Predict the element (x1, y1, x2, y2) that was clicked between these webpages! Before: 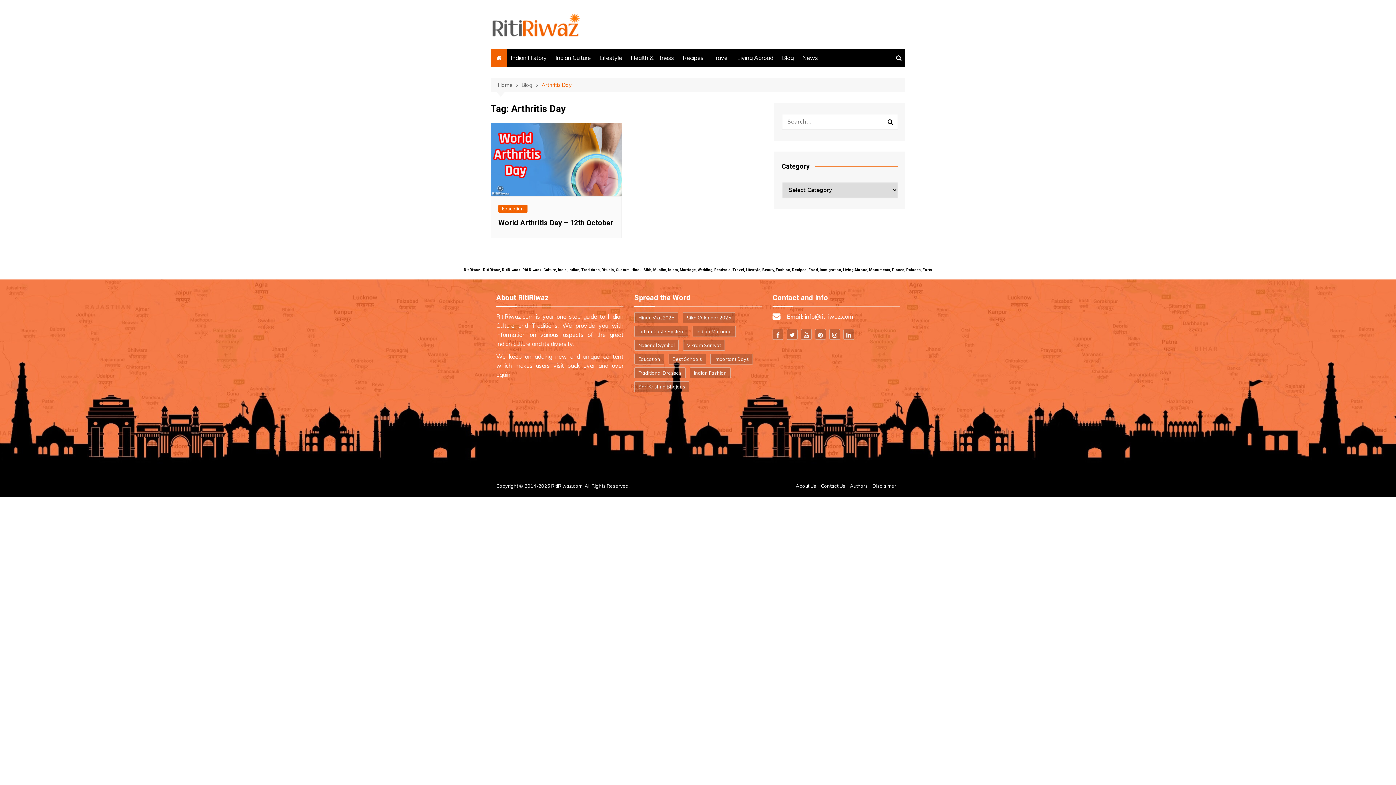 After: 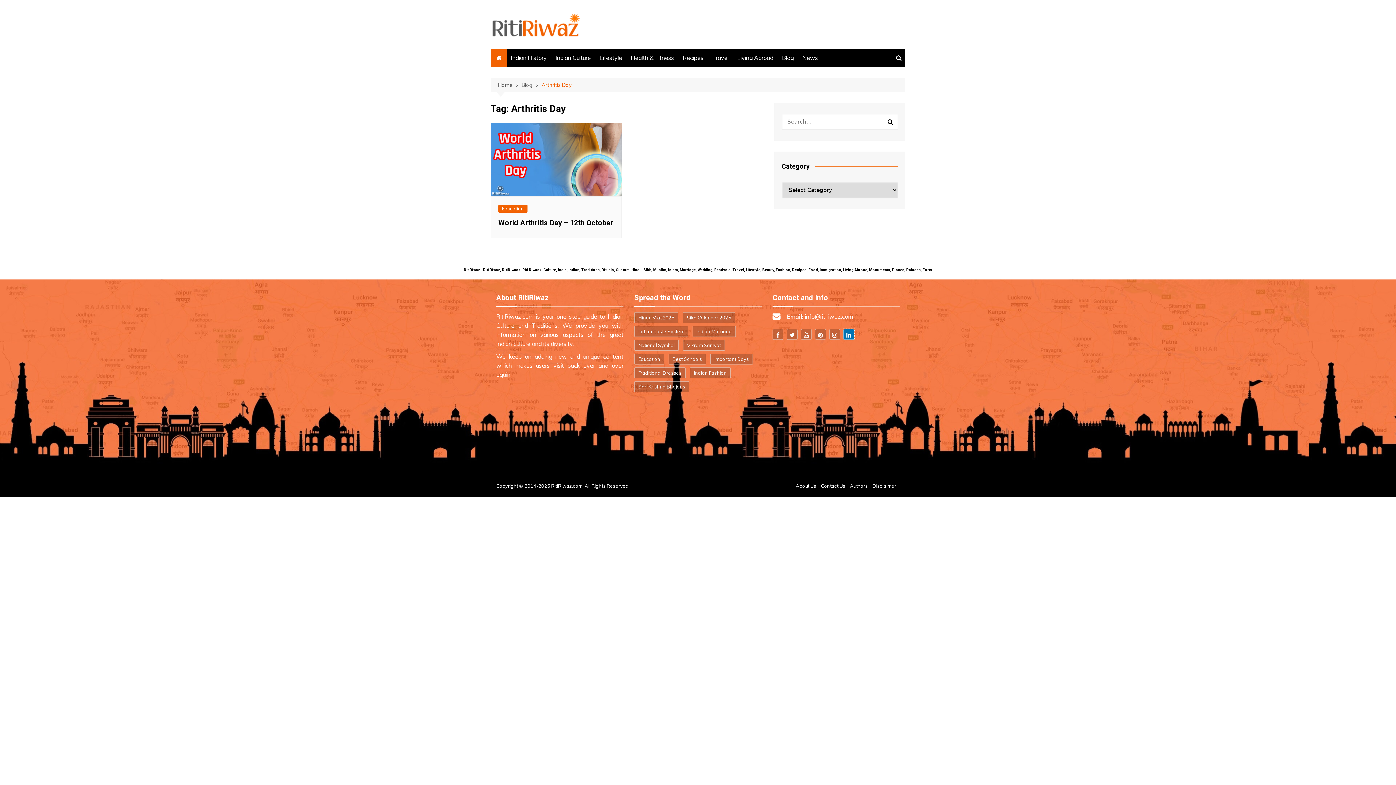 Action: bbox: (843, 329, 854, 340)